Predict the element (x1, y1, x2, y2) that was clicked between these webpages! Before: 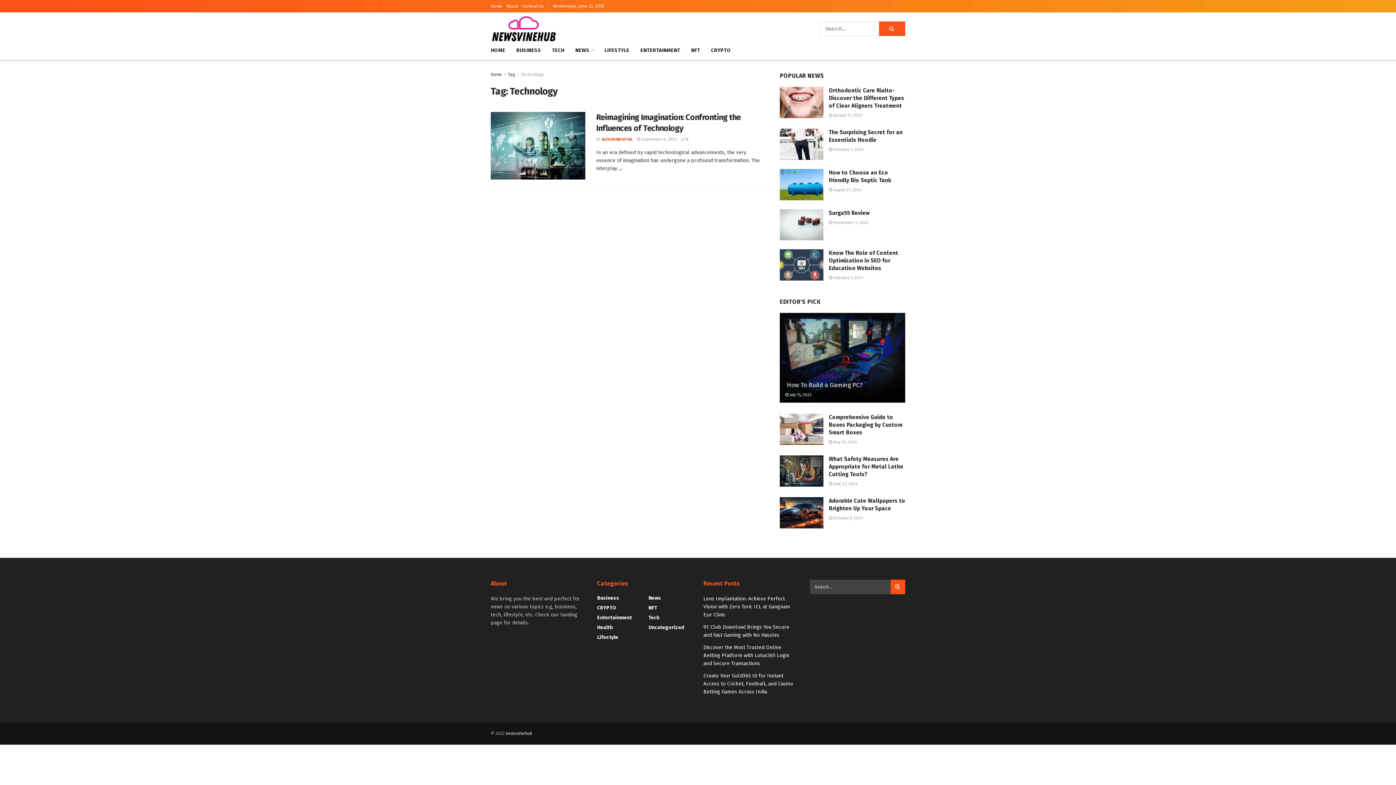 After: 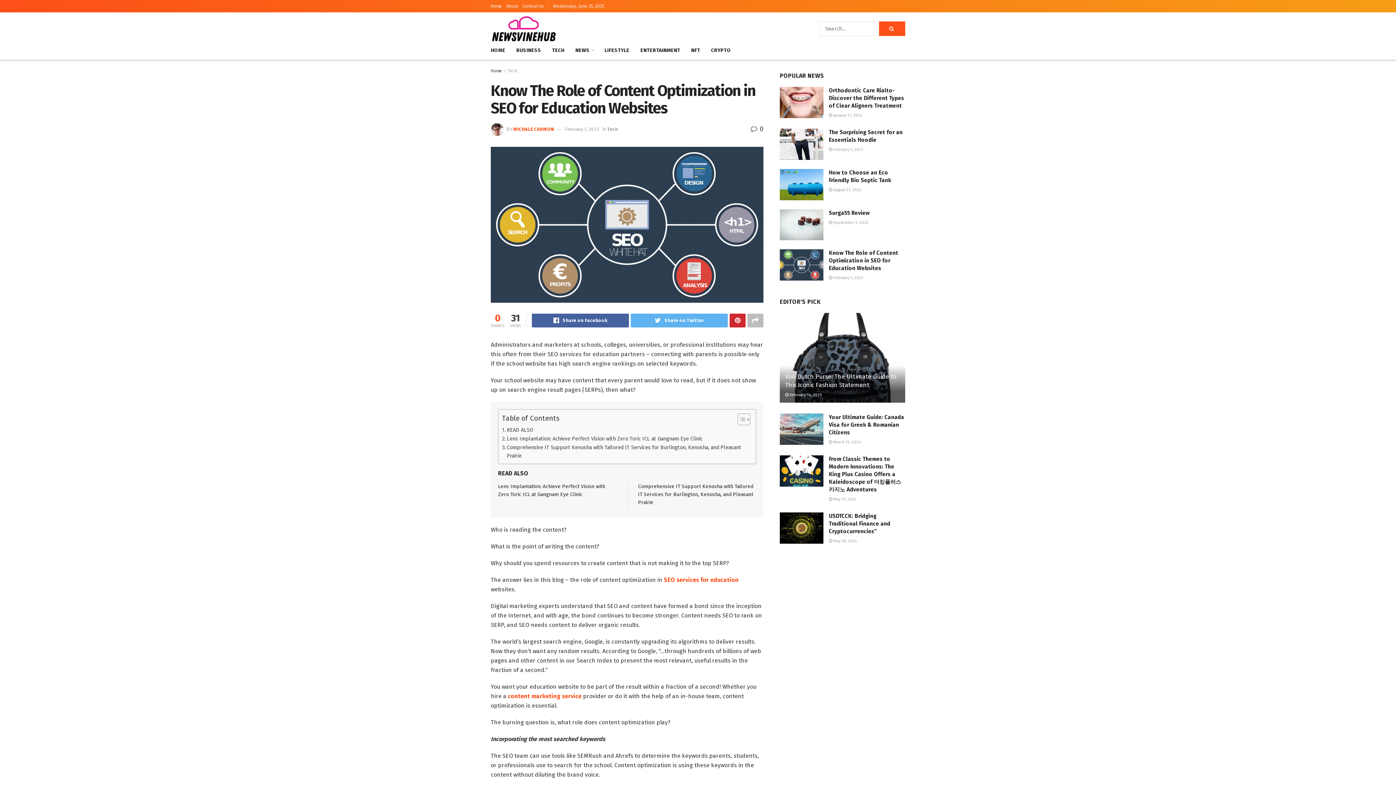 Action: bbox: (829, 249, 898, 271) label: Know The Role of Content Optimization in SEO for Education Websites